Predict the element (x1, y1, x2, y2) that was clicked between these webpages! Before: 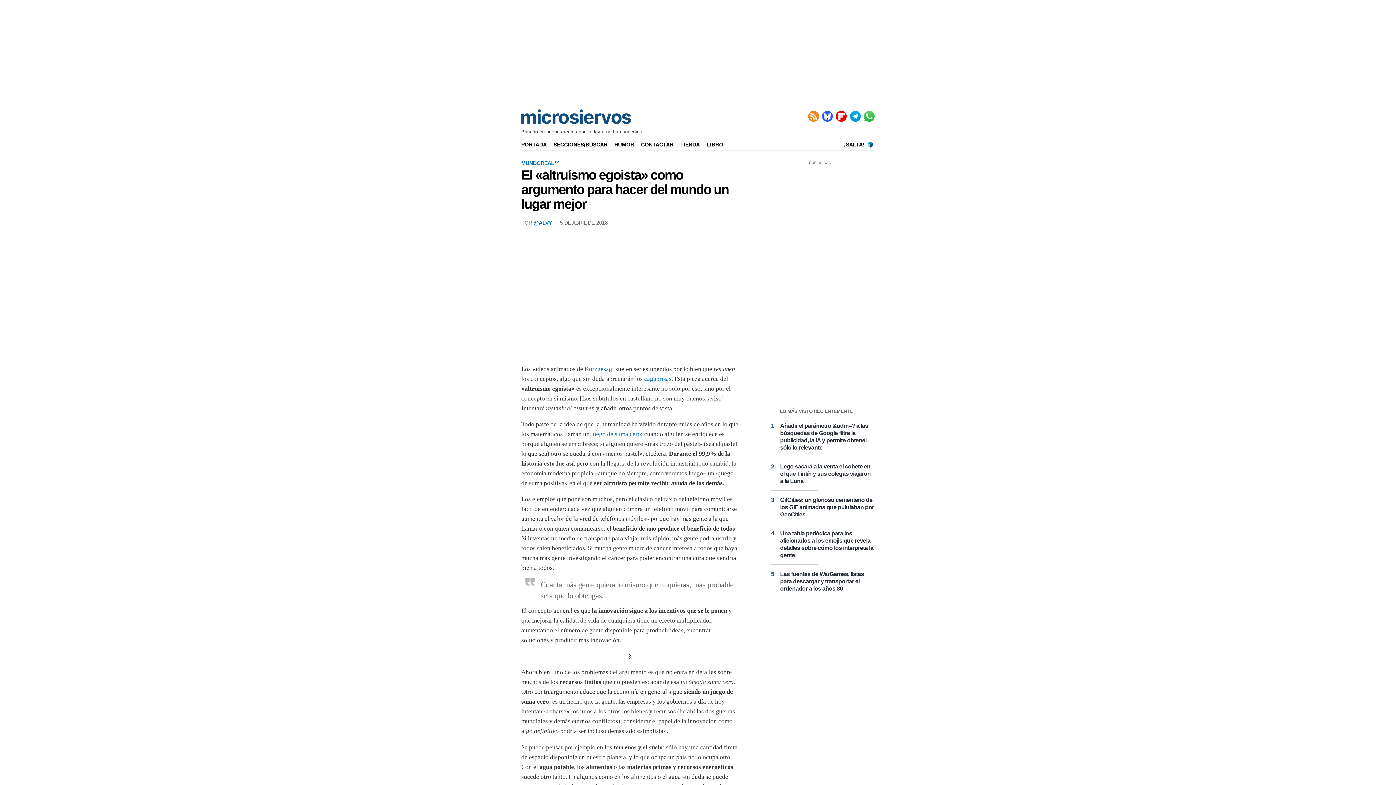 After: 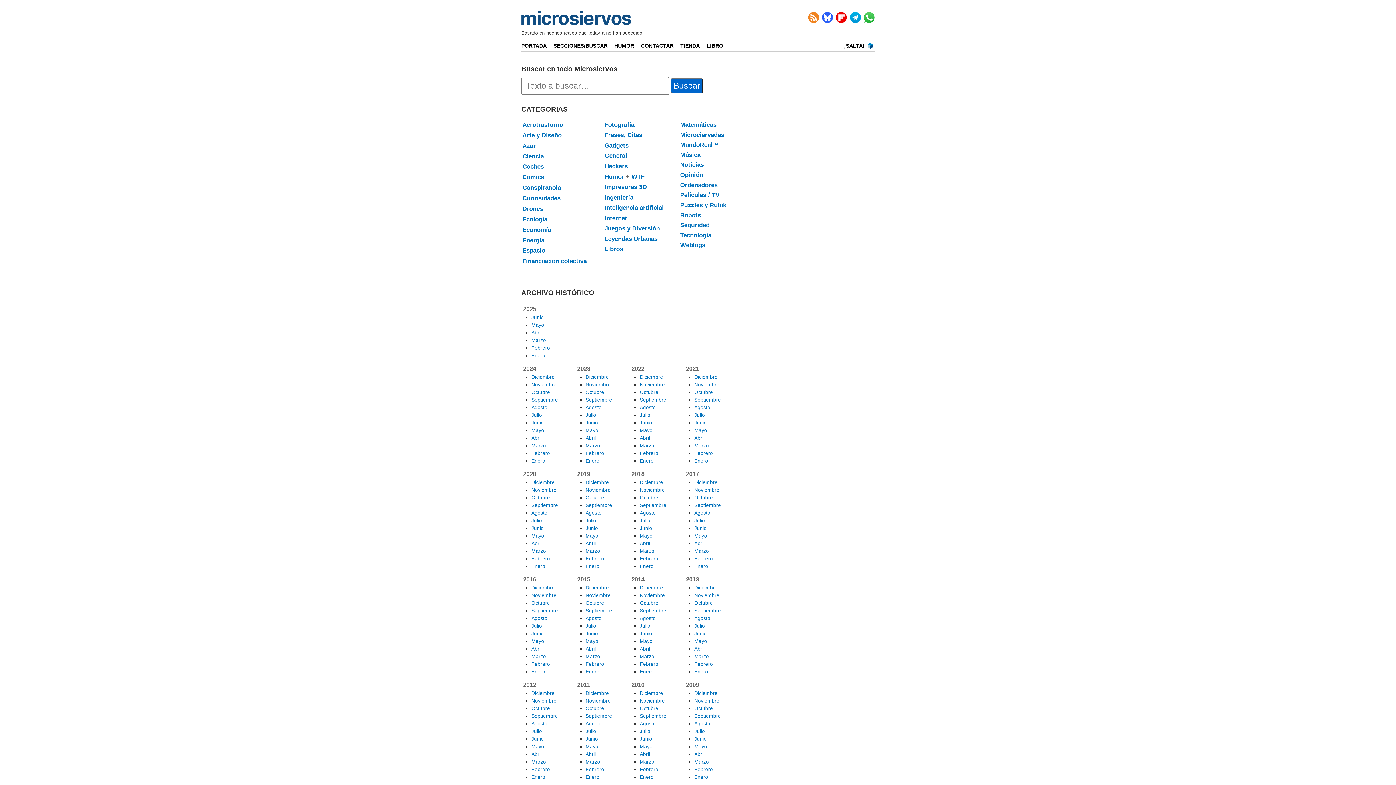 Action: bbox: (553, 141, 612, 147) label: SECCIONES/BUSCAR